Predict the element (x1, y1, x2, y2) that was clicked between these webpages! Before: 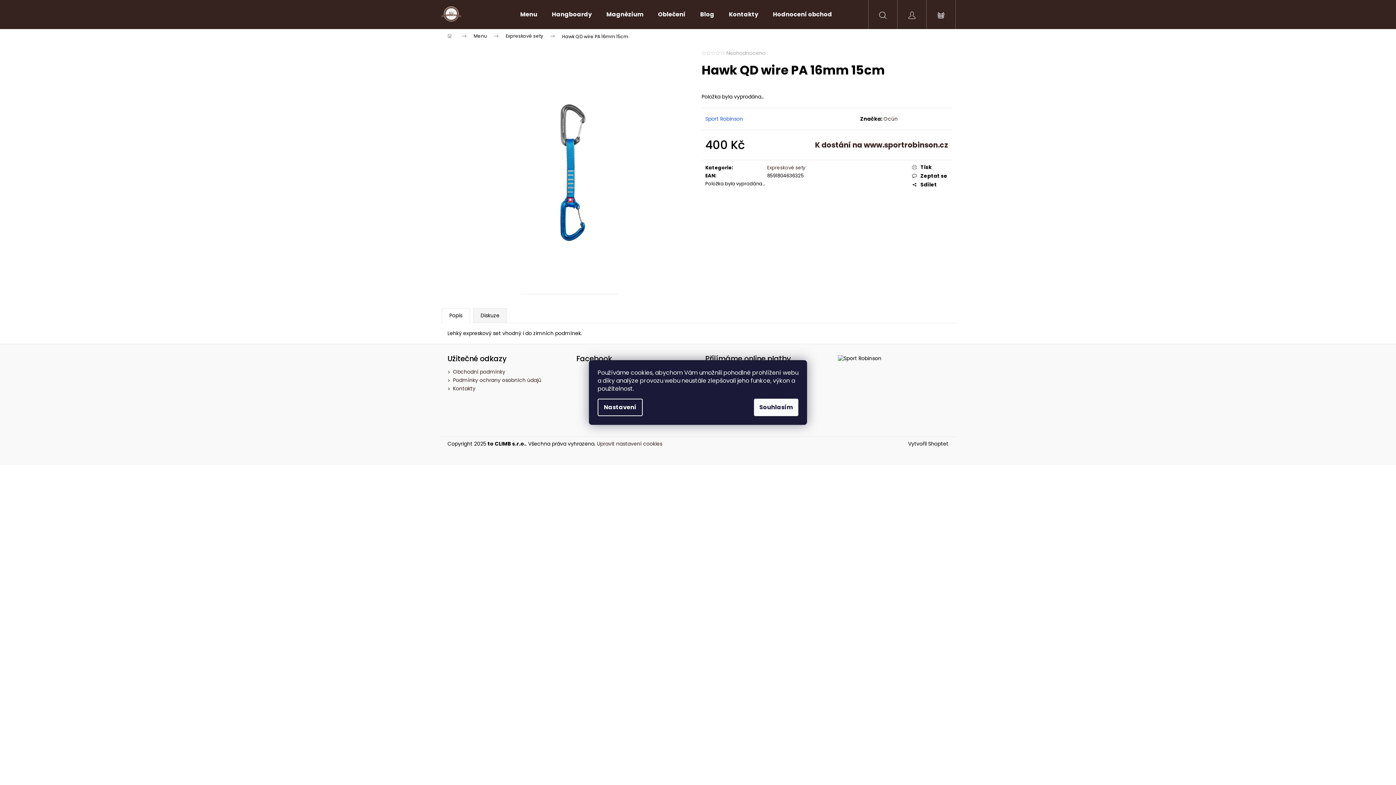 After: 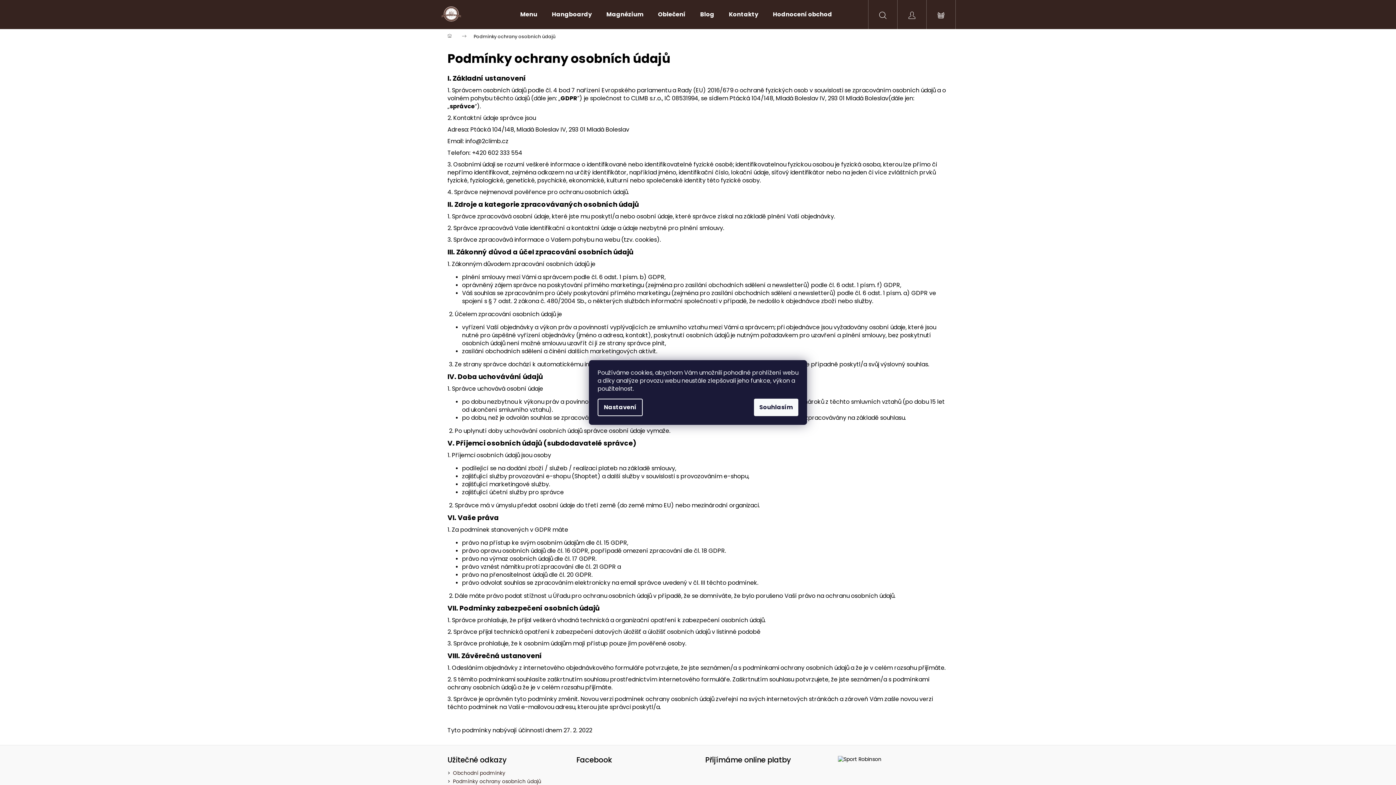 Action: label: Podmínky ochrany osobních údajů bbox: (453, 376, 541, 384)